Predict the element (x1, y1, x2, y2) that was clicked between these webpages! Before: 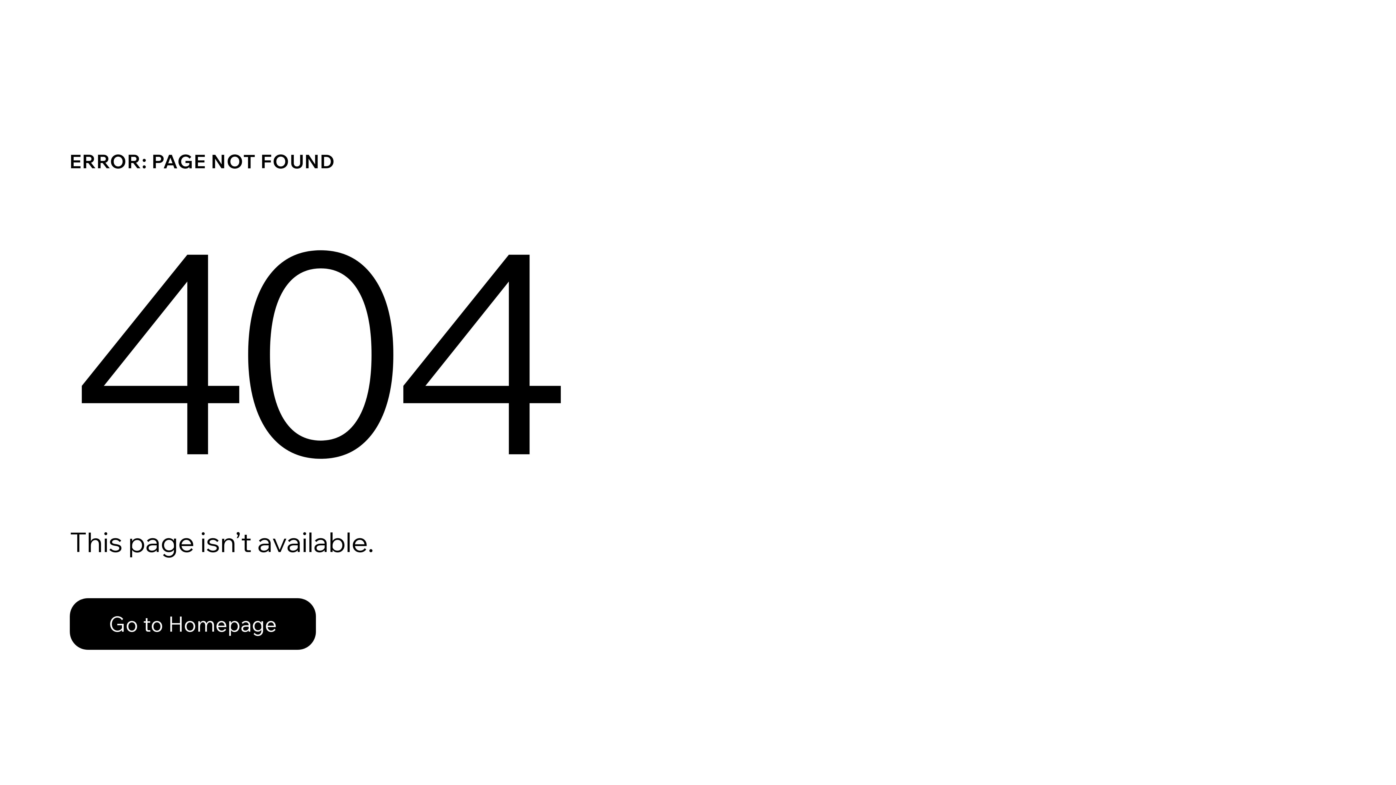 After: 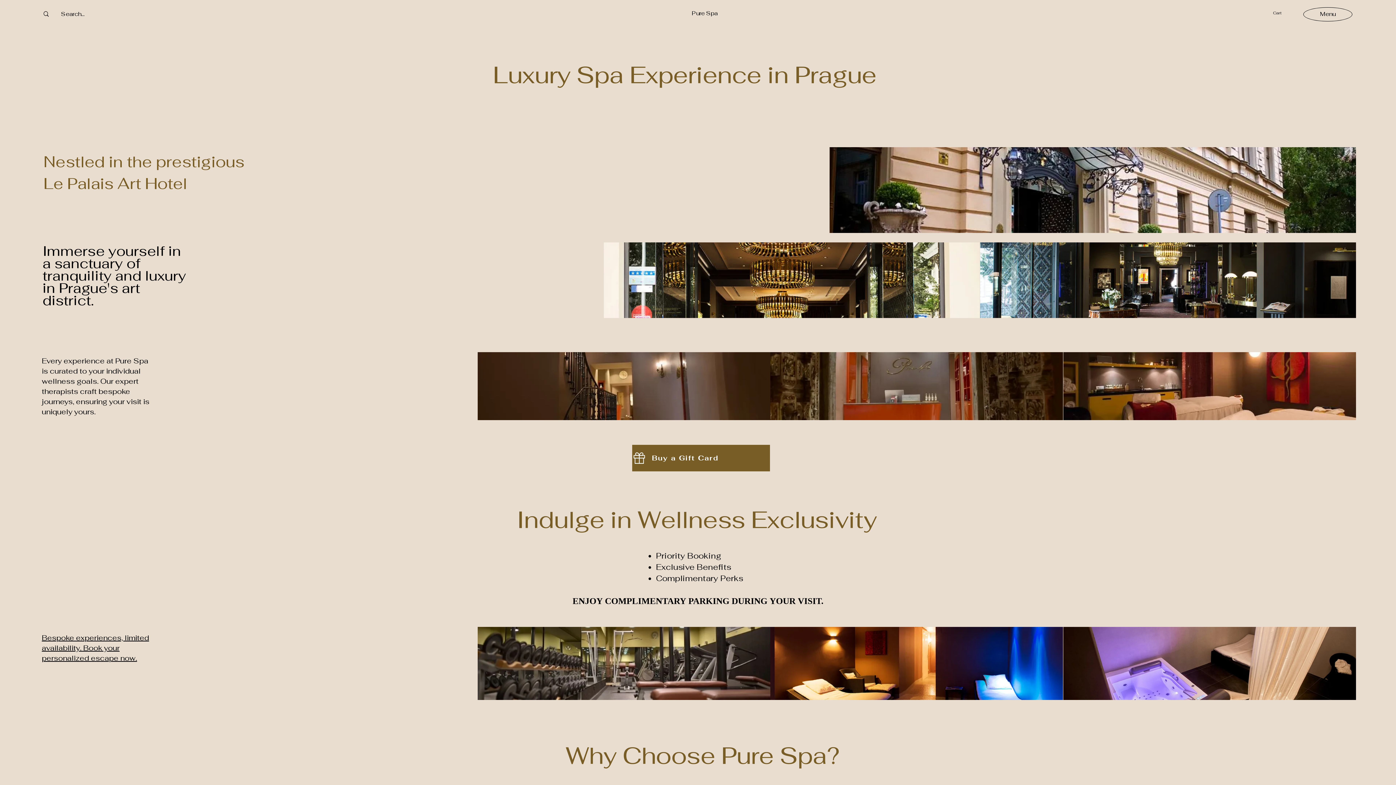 Action: bbox: (69, 582, 768, 659) label: Go to Homepage